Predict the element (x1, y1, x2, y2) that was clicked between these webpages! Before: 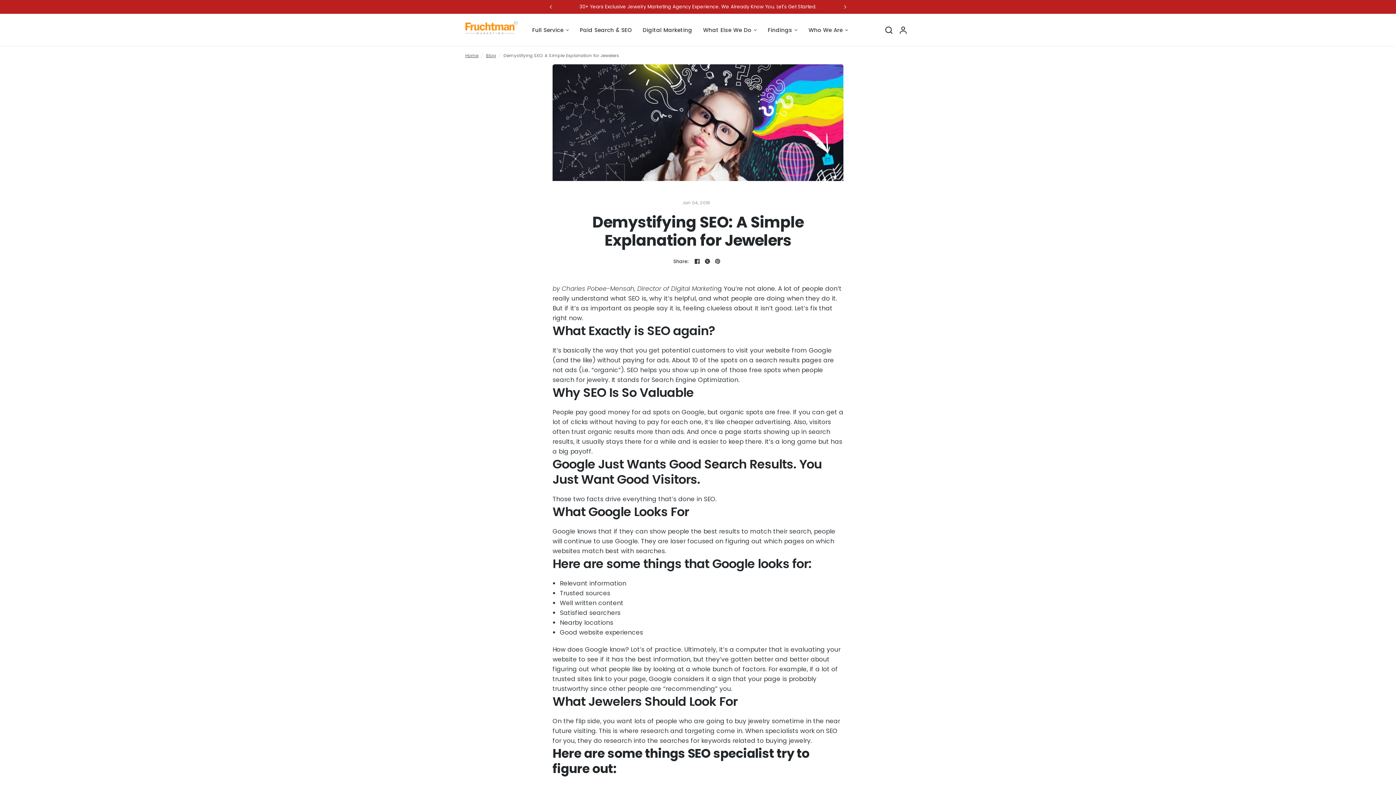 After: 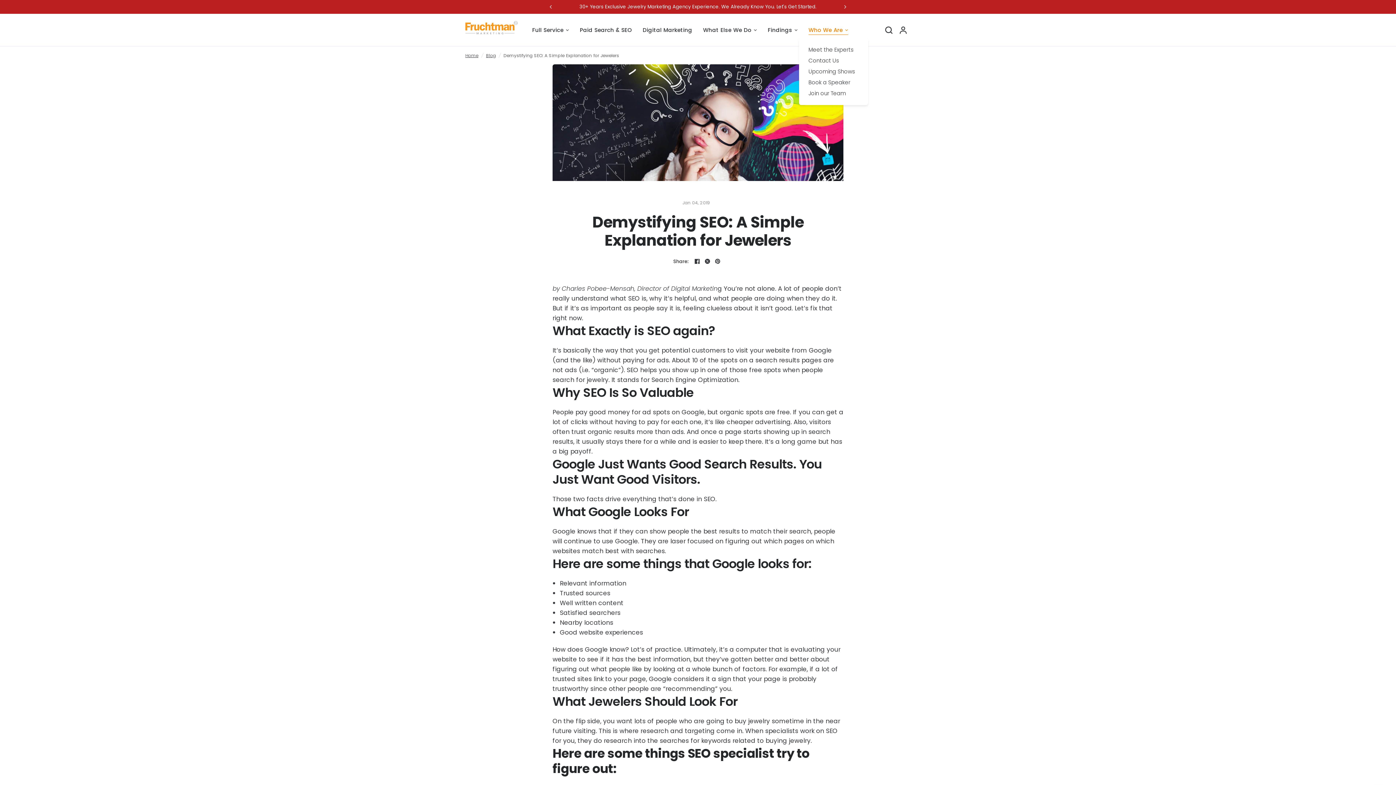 Action: label: Who We Are bbox: (808, 25, 848, 34)